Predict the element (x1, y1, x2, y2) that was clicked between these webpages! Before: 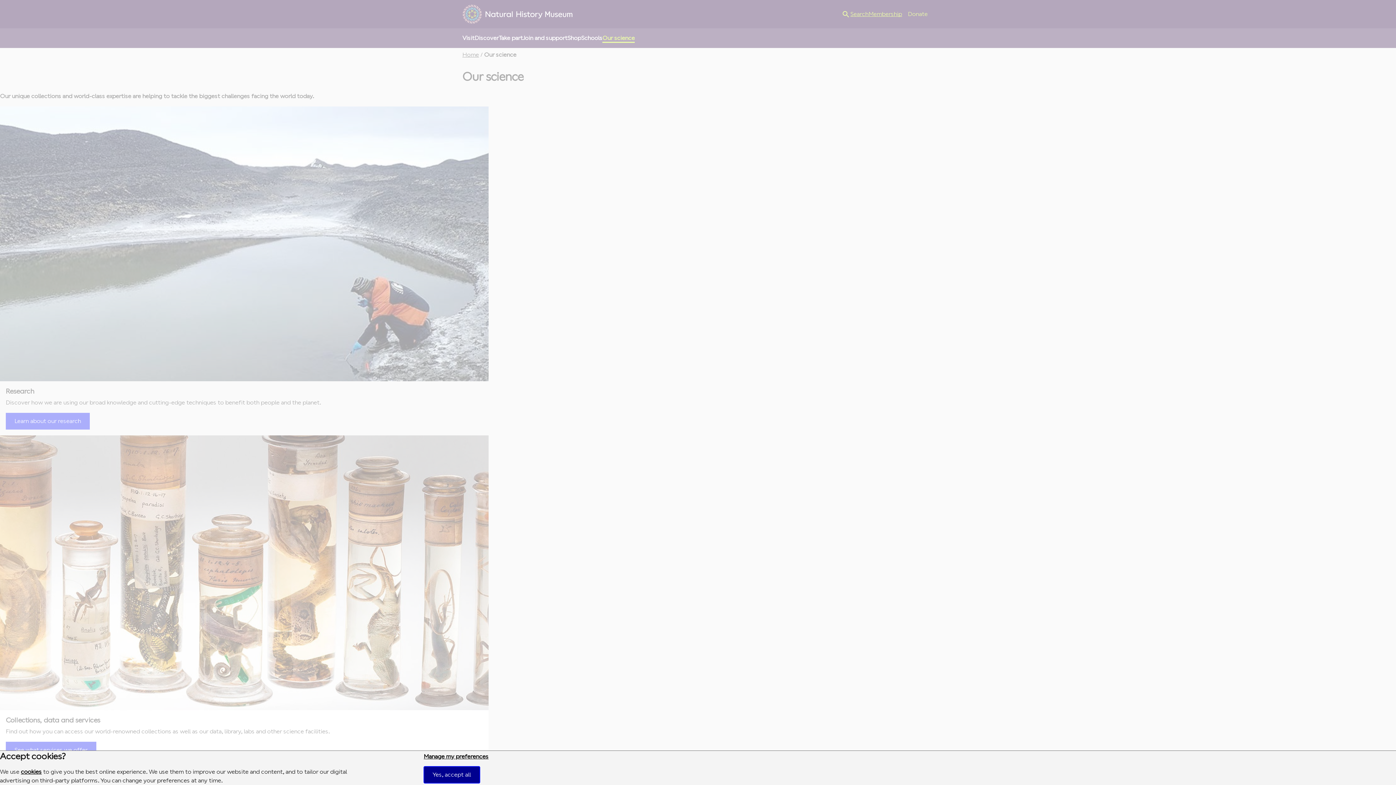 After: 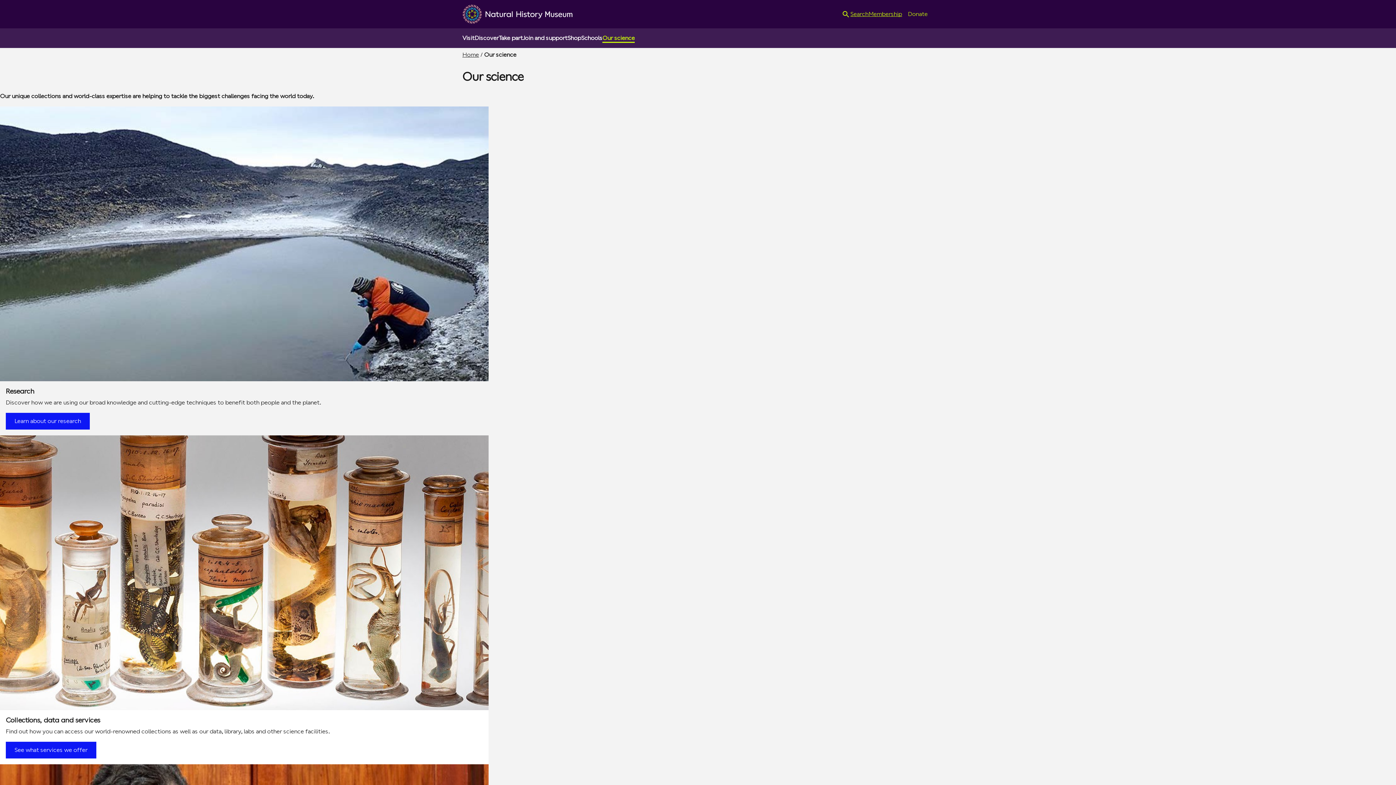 Action: bbox: (423, 766, 479, 783) label: Yes, accept all